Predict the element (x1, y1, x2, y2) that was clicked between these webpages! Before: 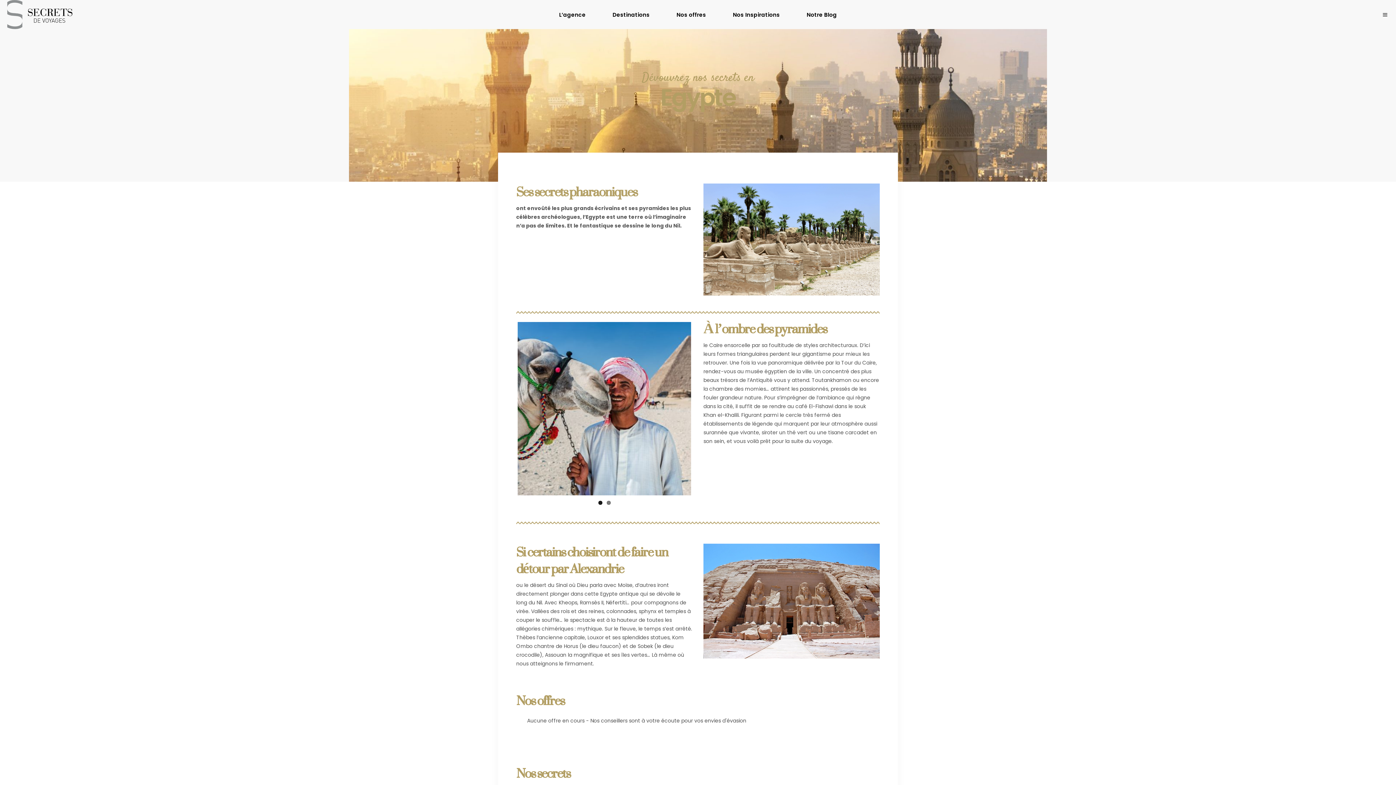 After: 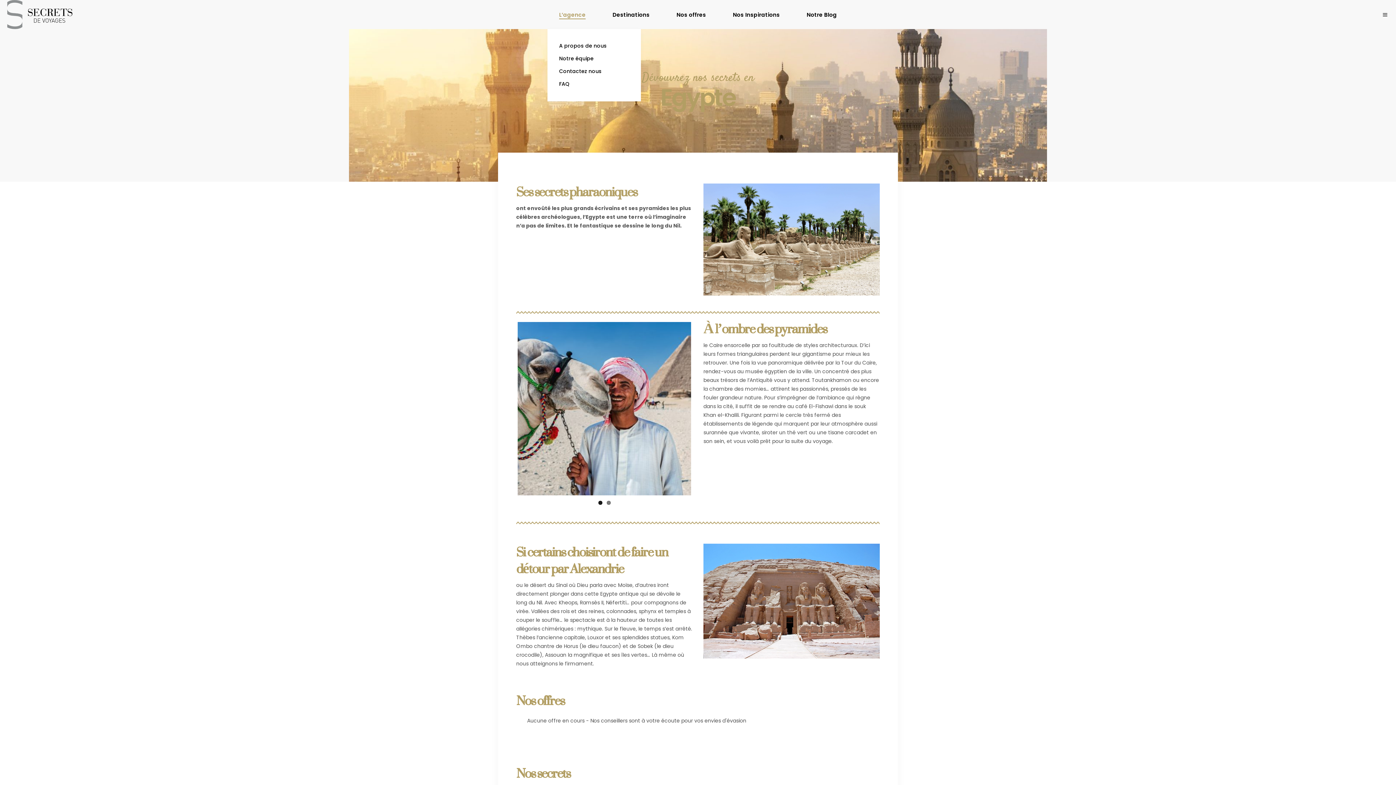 Action: label: L’agence bbox: (545, 10, 599, 19)